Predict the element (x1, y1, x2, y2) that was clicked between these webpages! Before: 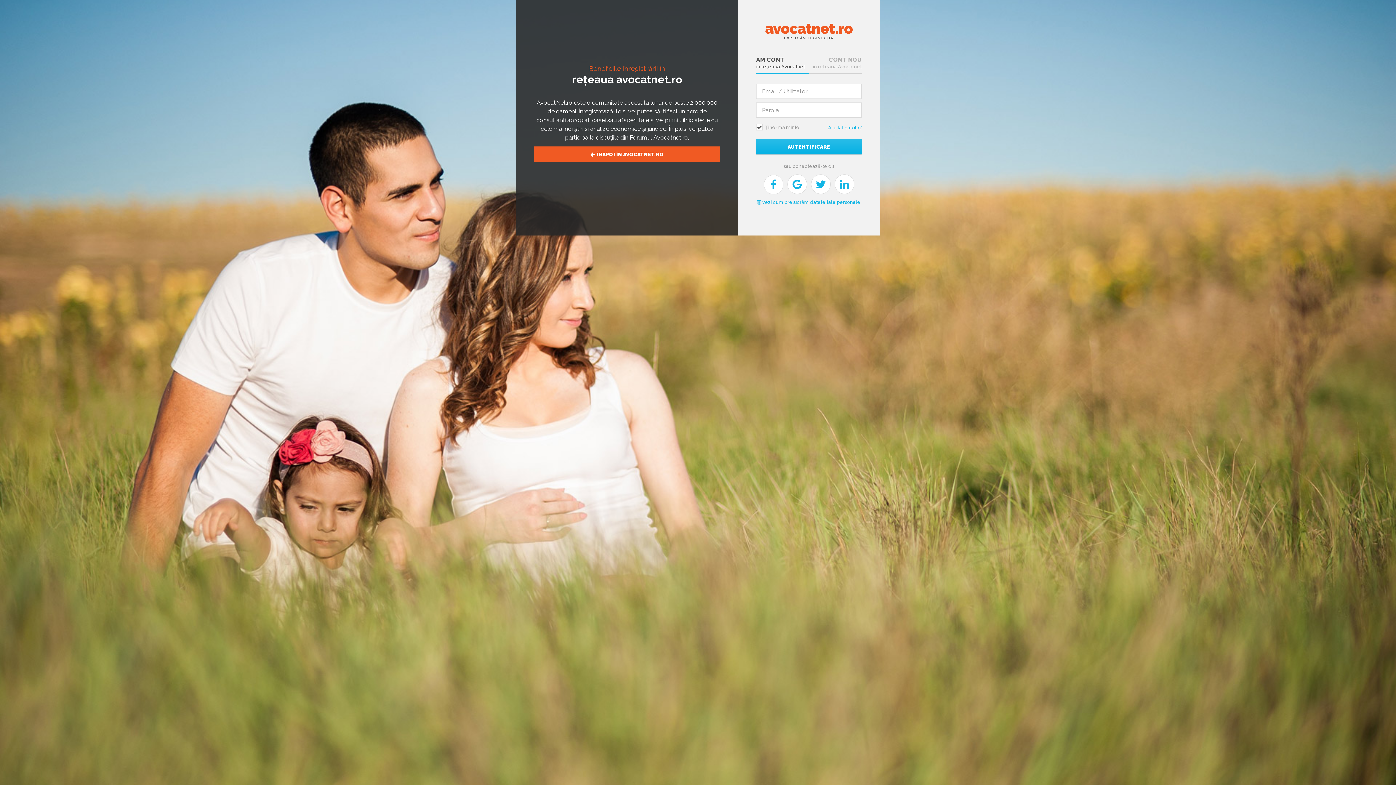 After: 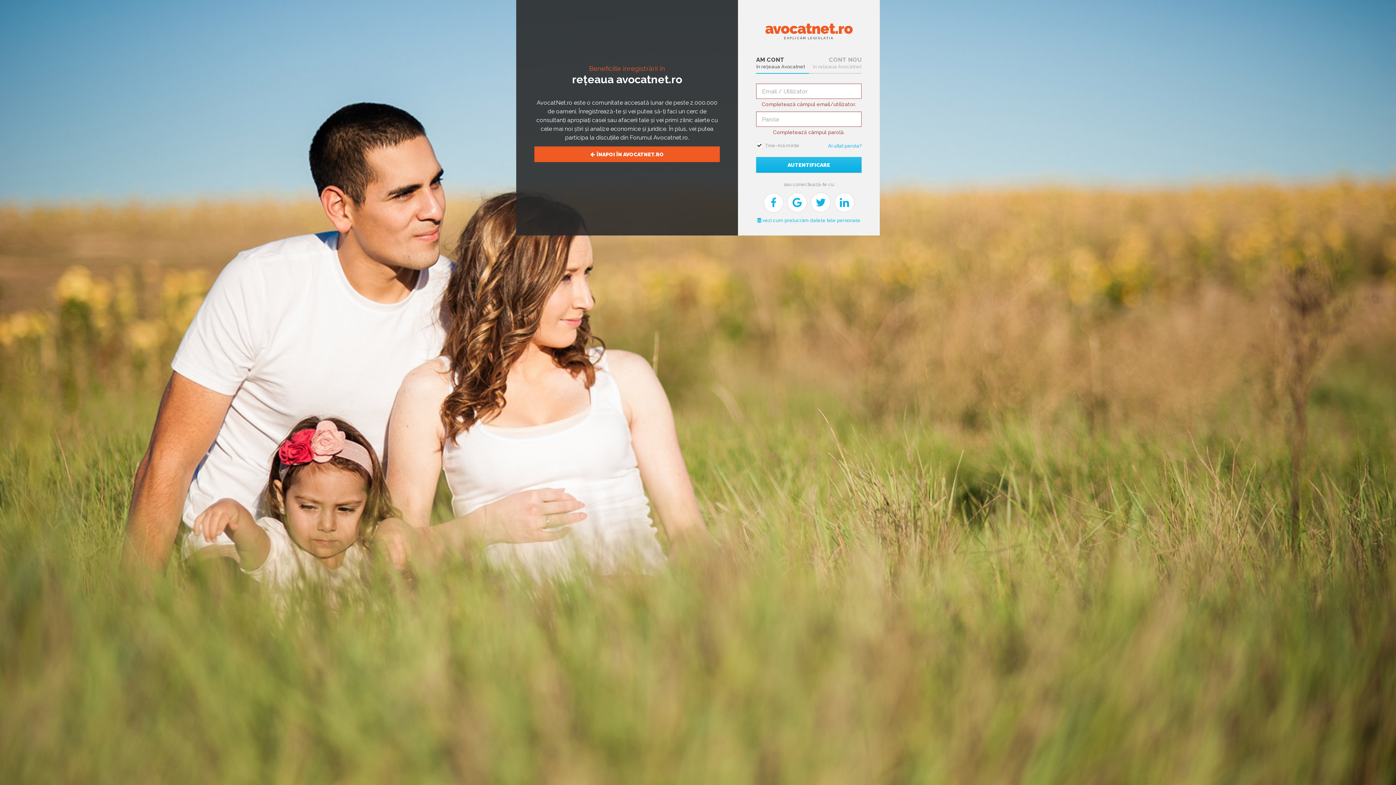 Action: bbox: (756, 138, 861, 154) label: AUTENTIFICARE